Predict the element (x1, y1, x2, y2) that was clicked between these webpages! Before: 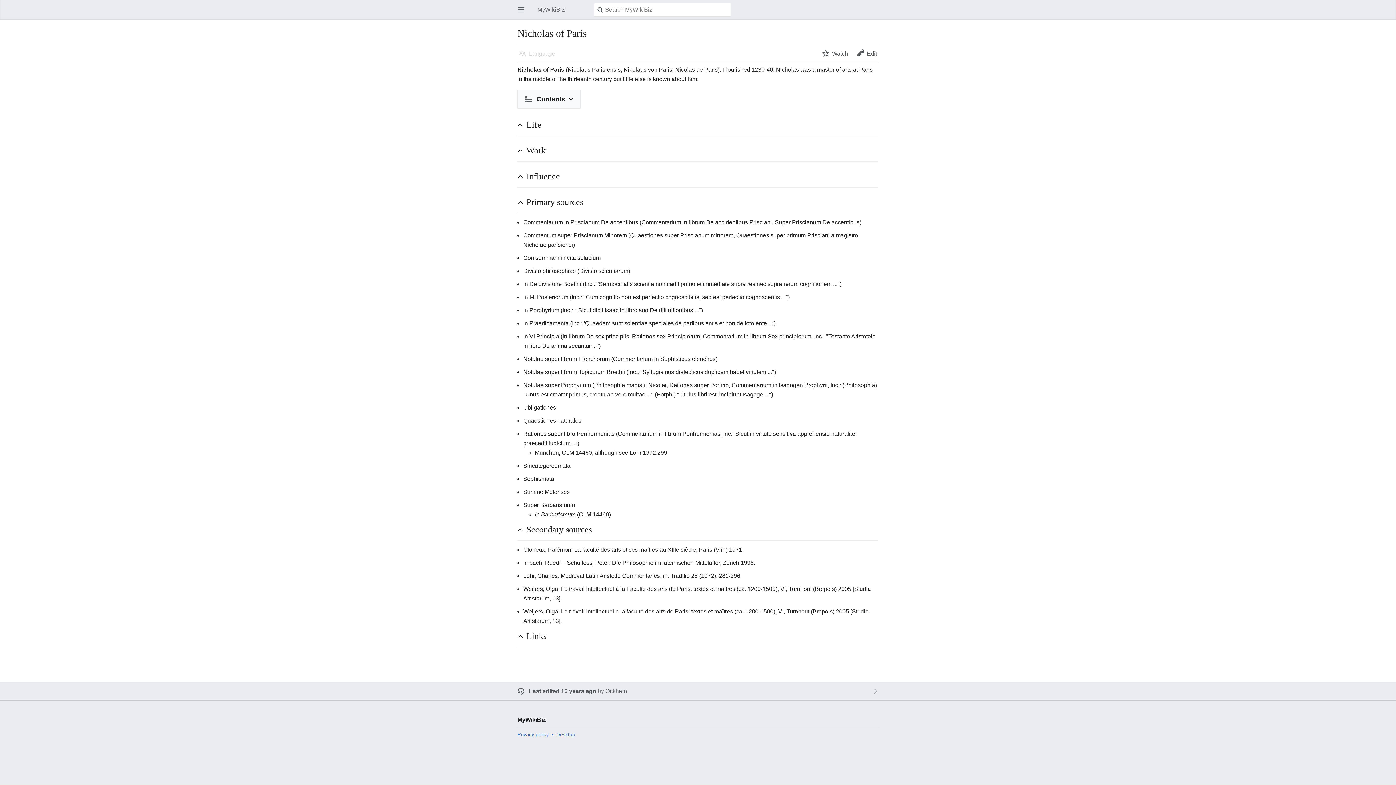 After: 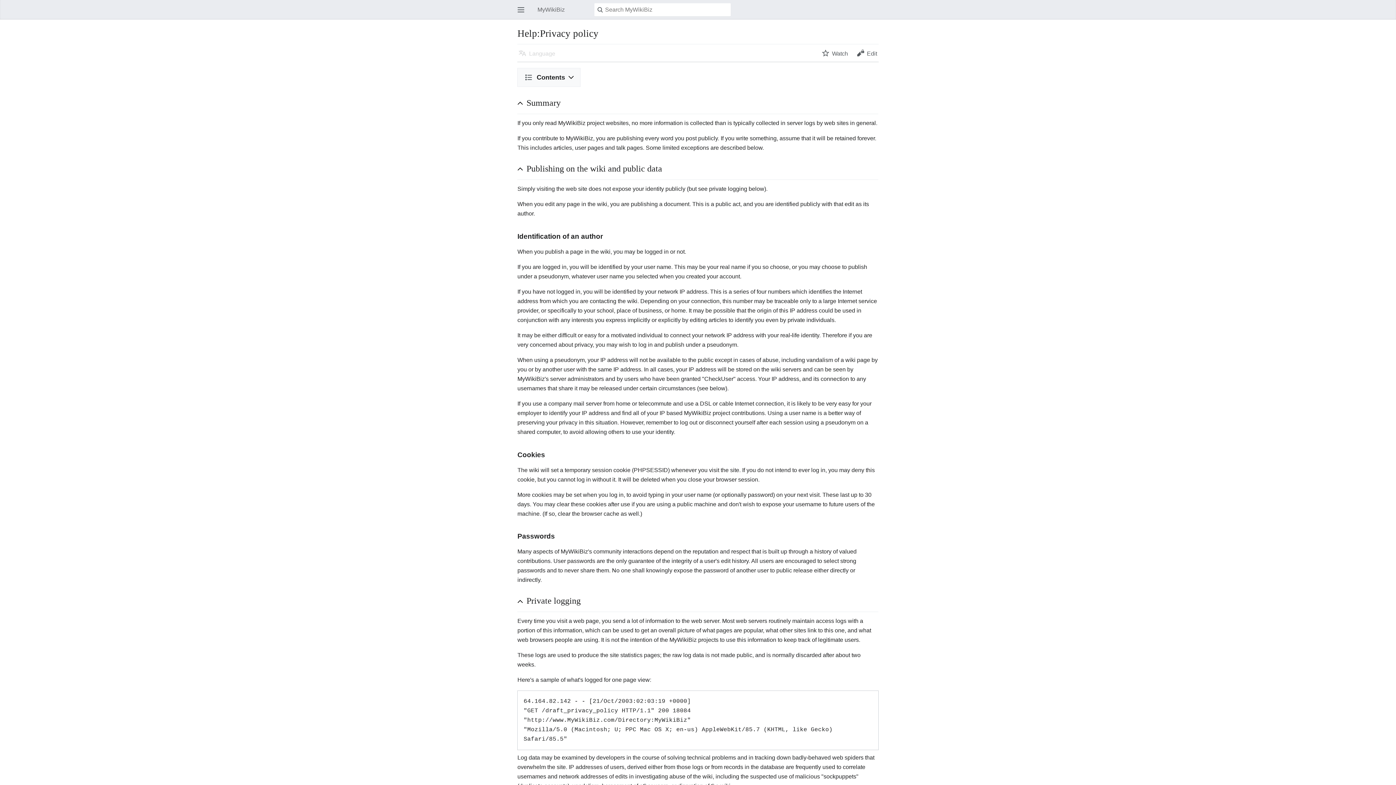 Action: label: Privacy policy bbox: (517, 732, 548, 737)